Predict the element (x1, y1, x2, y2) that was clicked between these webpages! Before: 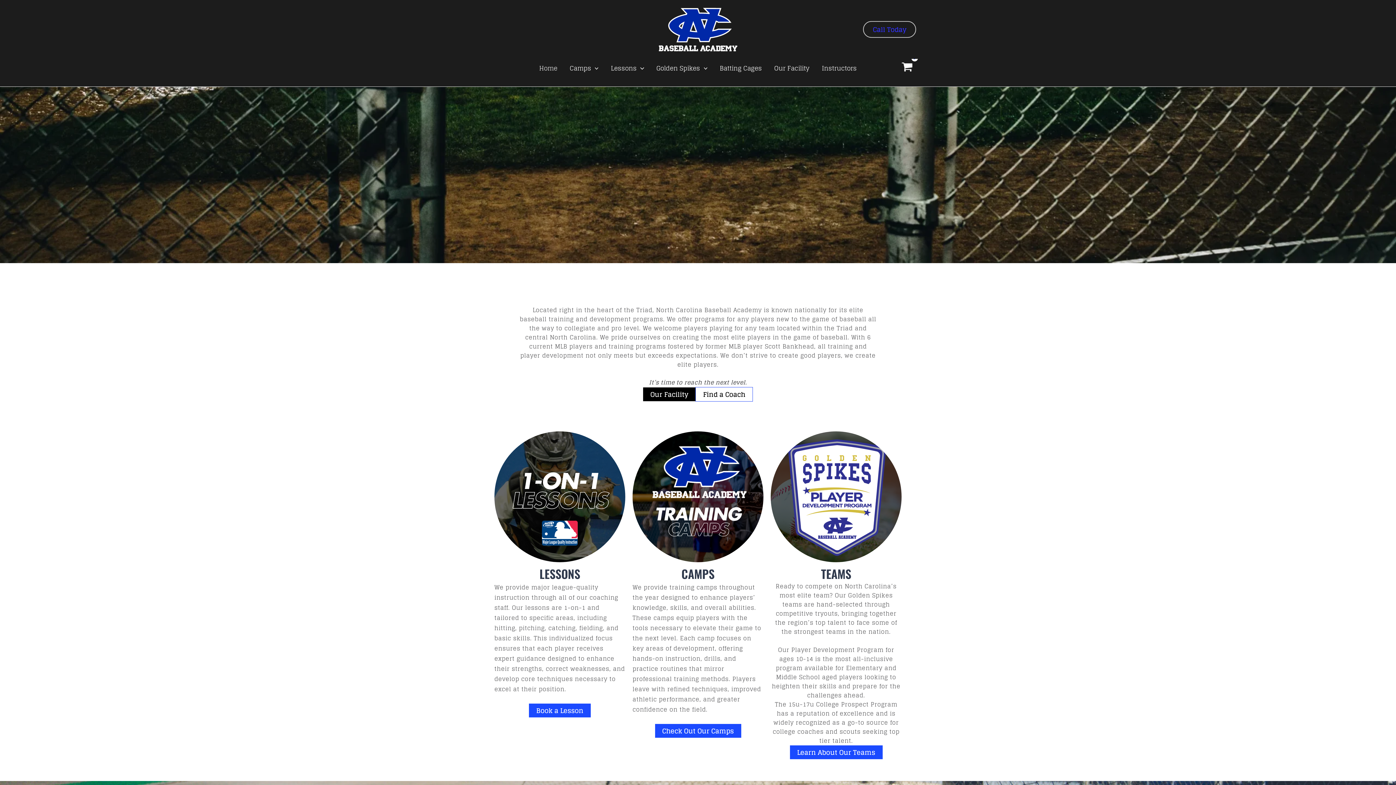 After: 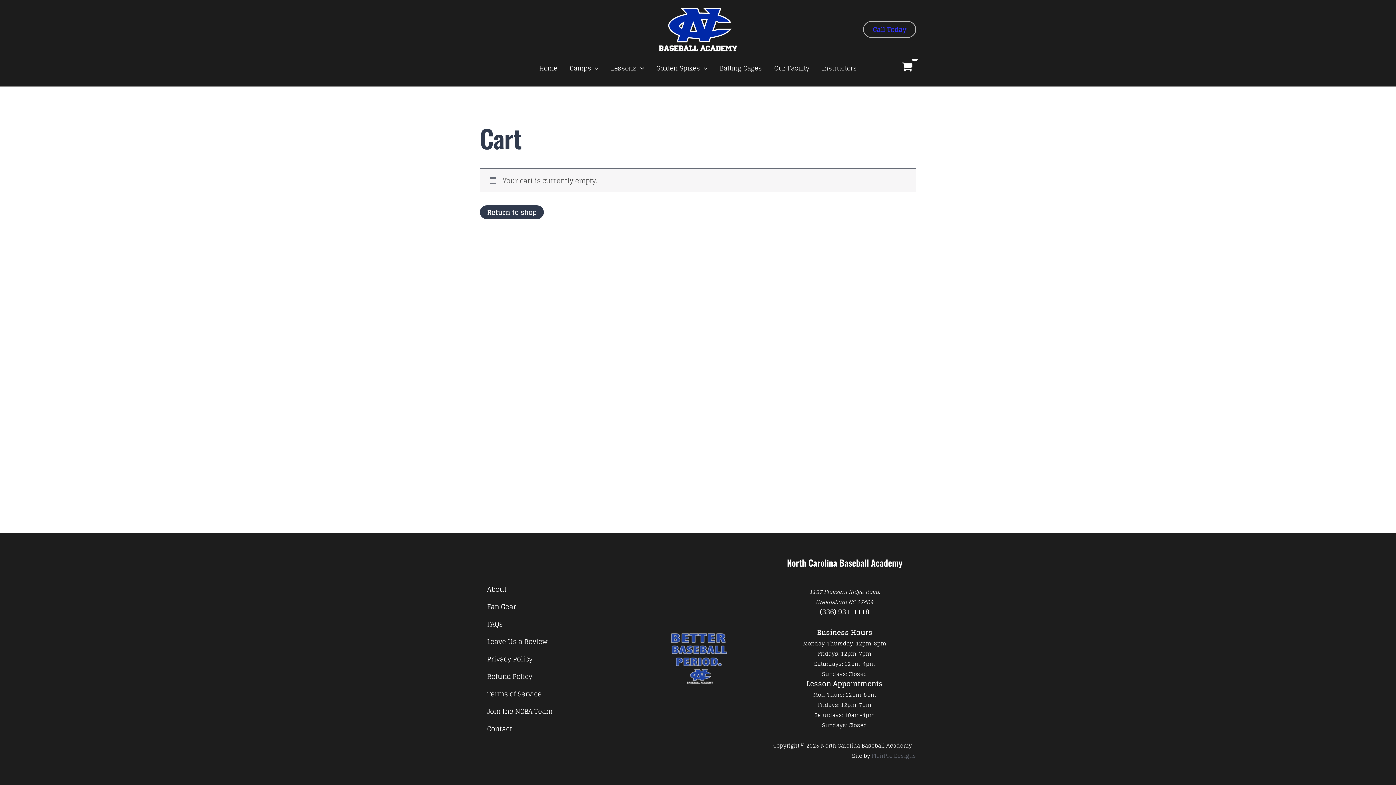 Action: bbox: (898, 58, 916, 76) label: View Shopping Cart, empty